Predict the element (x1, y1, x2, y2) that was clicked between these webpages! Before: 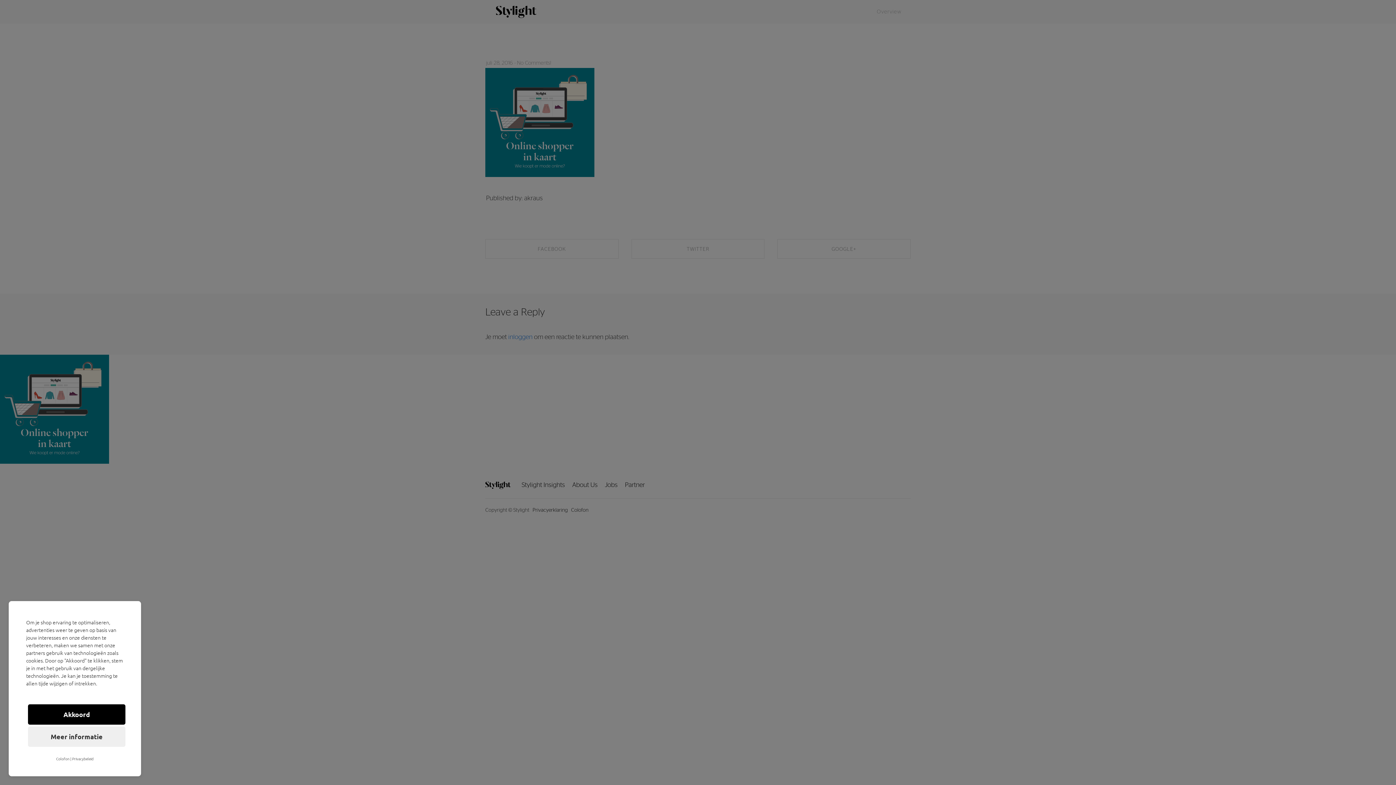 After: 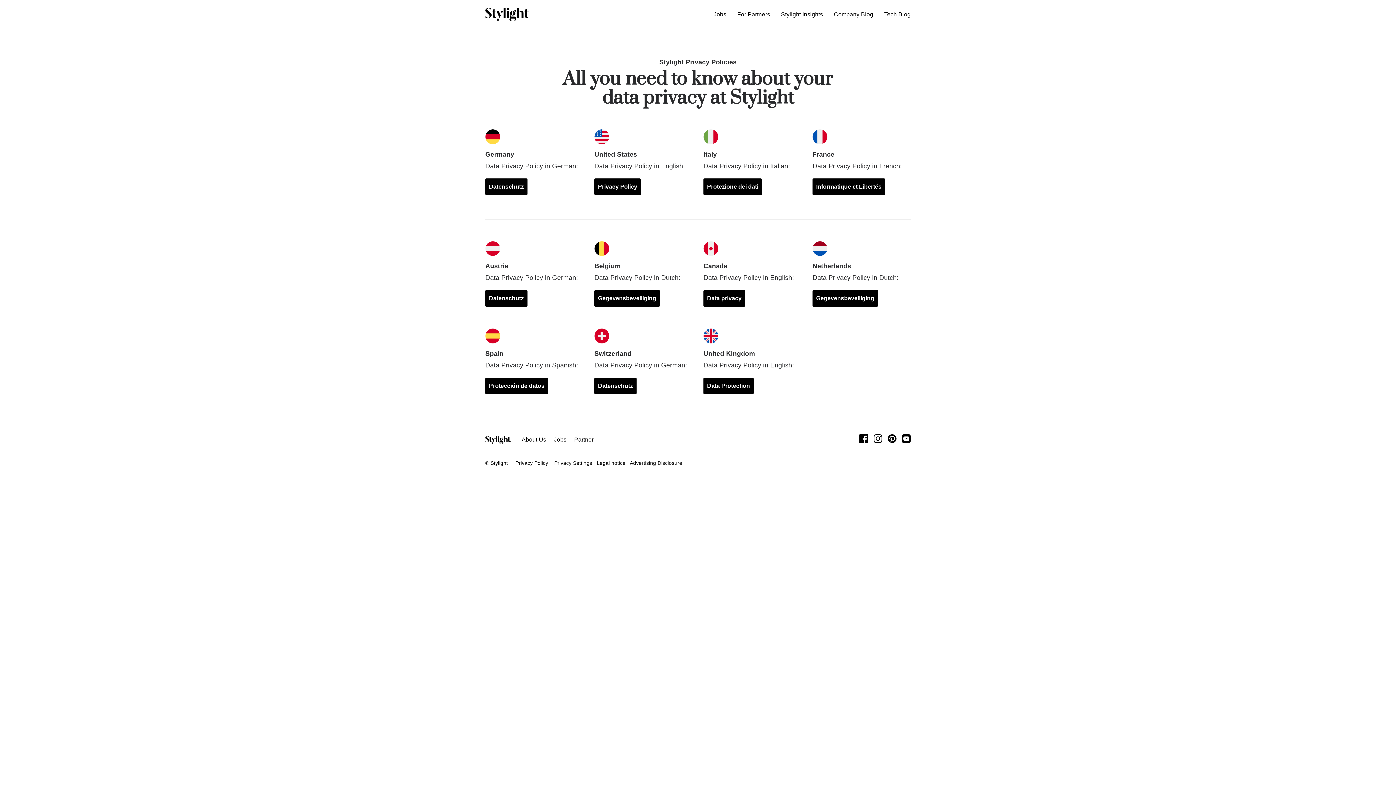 Action: bbox: (72, 753, 93, 765) label: Privacybeleid